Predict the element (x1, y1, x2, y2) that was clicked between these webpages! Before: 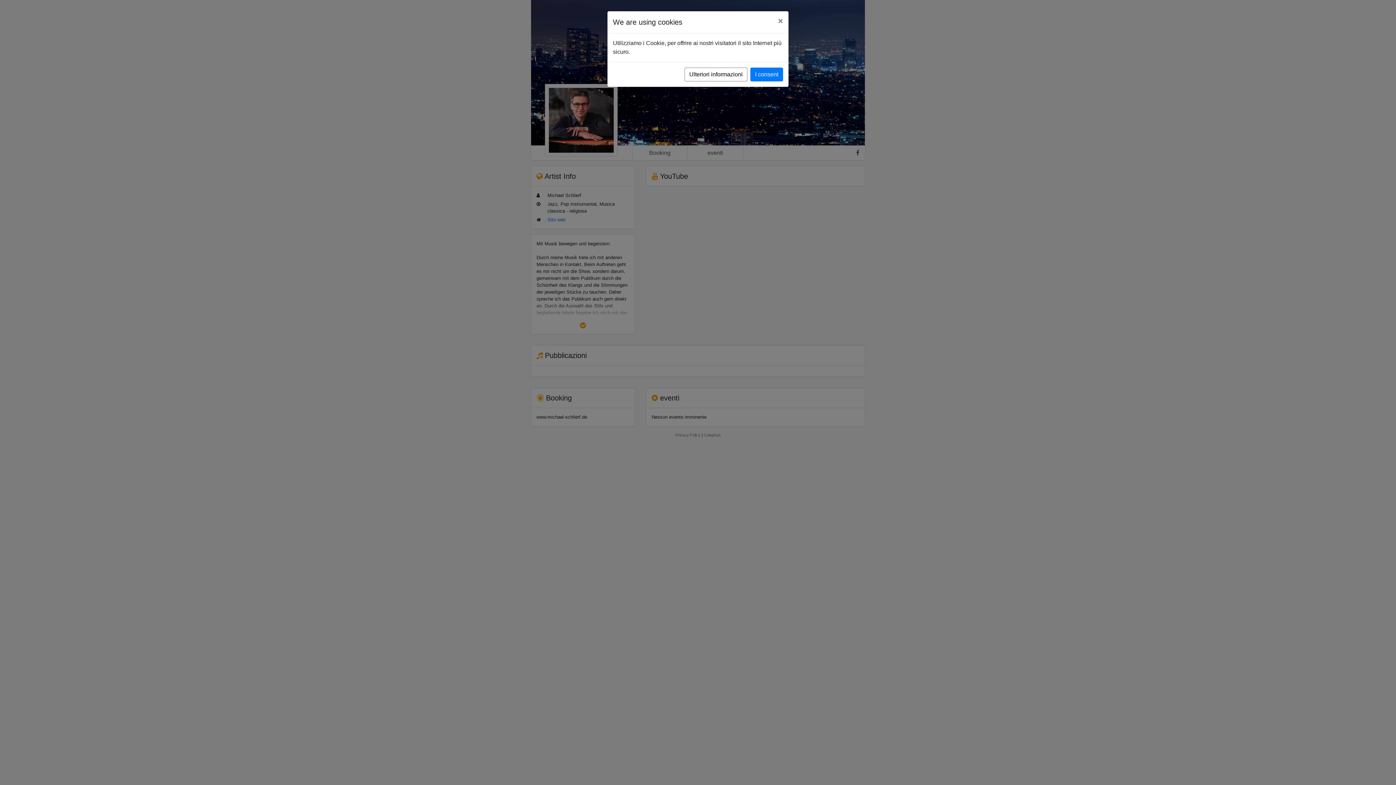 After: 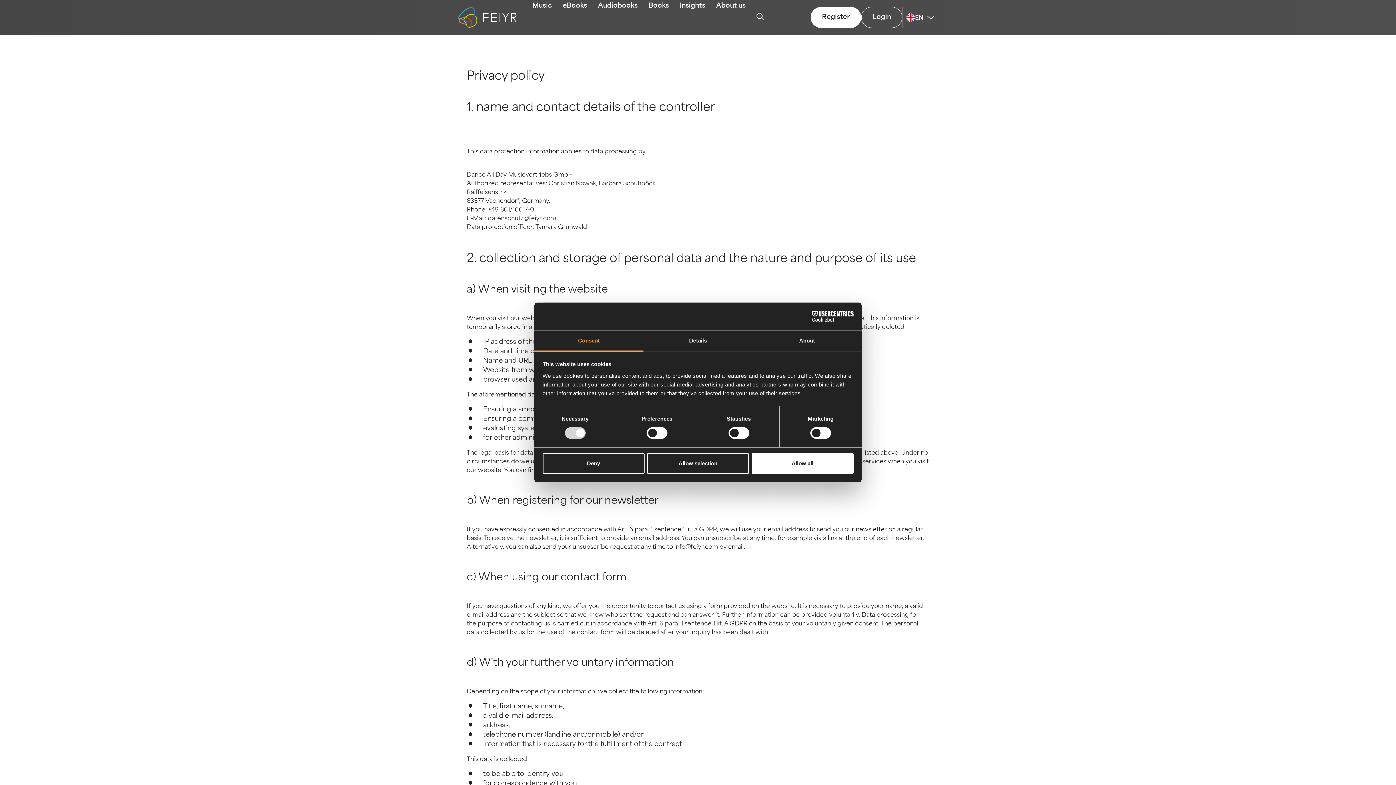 Action: bbox: (684, 67, 747, 81) label: Ulteriori informazioni